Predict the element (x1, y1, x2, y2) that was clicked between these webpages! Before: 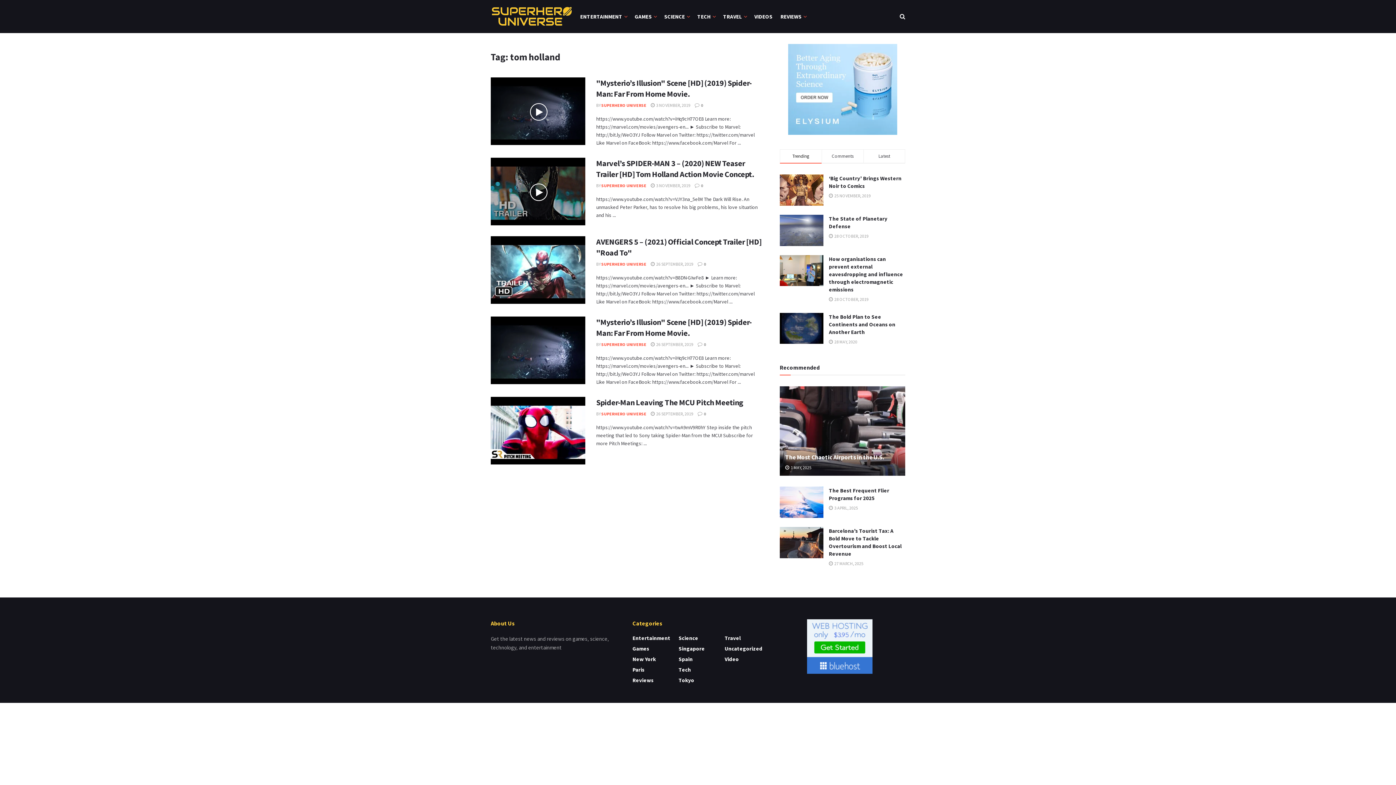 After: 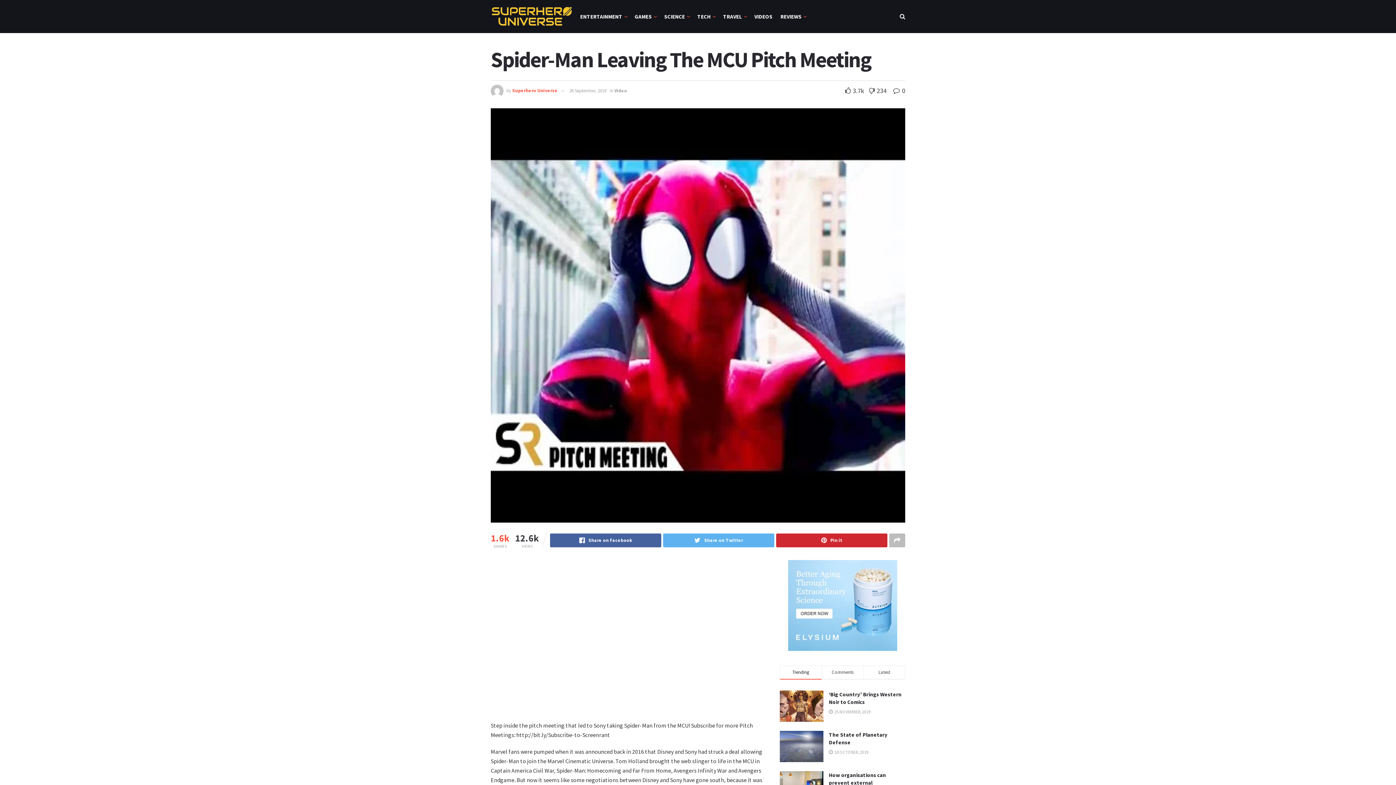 Action: bbox: (650, 411, 693, 416) label:  26 SEPTEMBER, 2019